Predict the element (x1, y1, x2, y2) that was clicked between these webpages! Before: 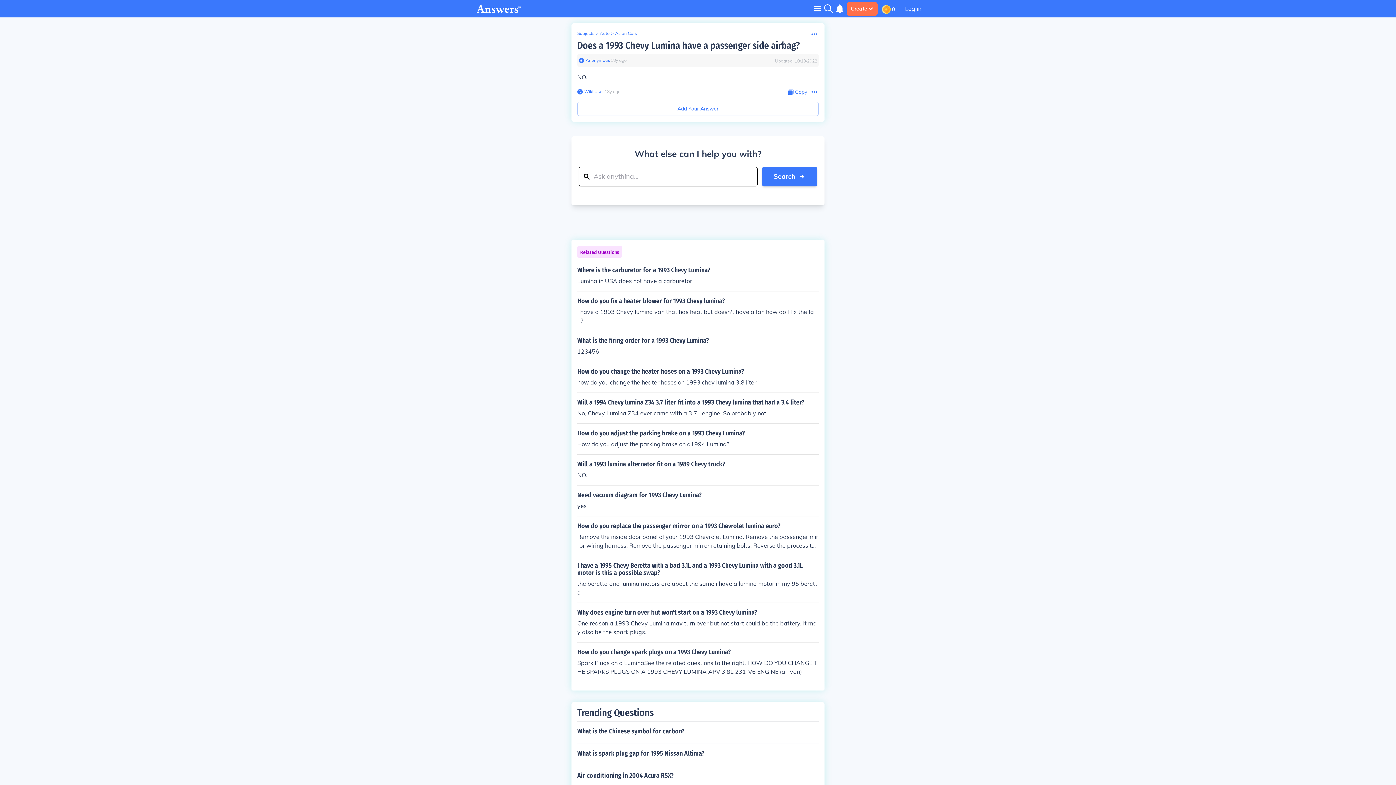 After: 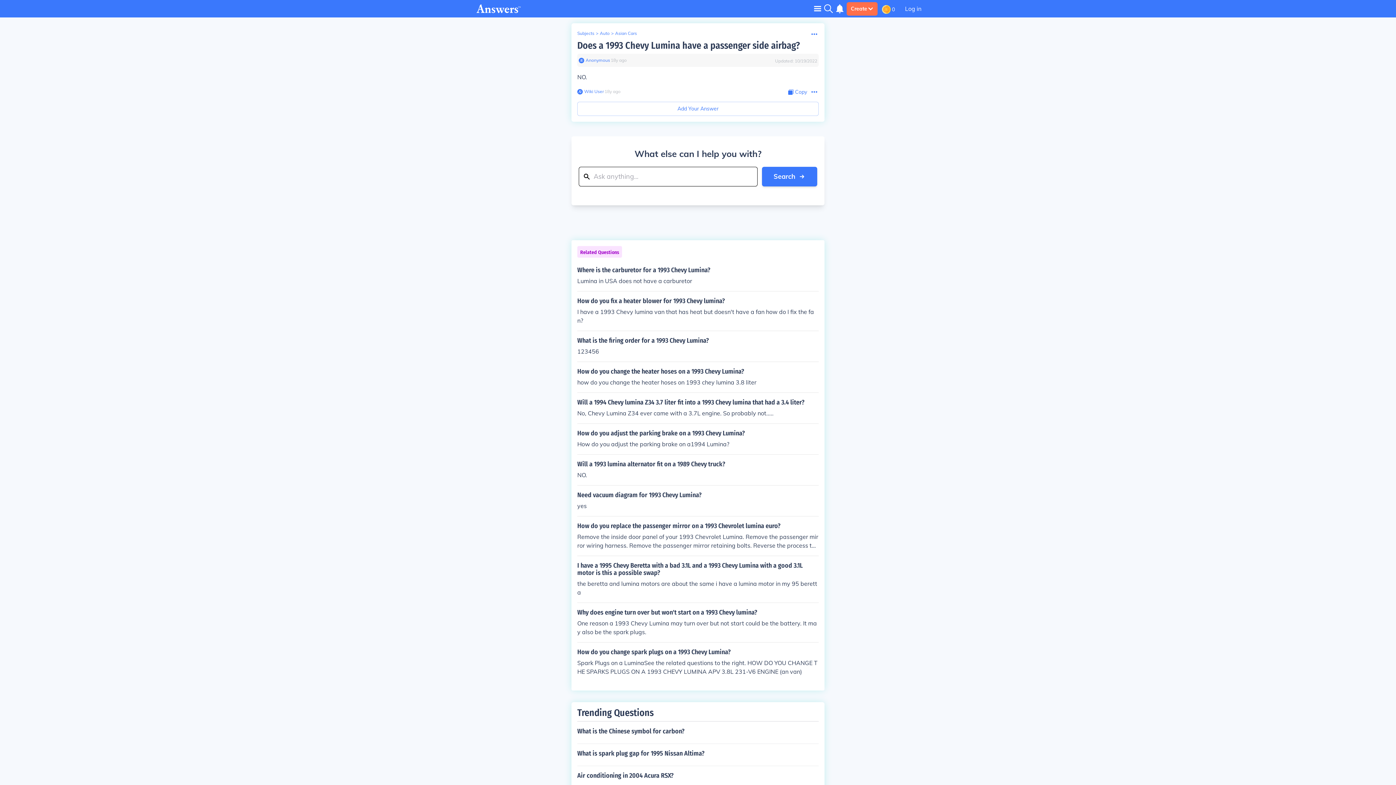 Action: label: Copy Content bbox: (788, 88, 807, 96)